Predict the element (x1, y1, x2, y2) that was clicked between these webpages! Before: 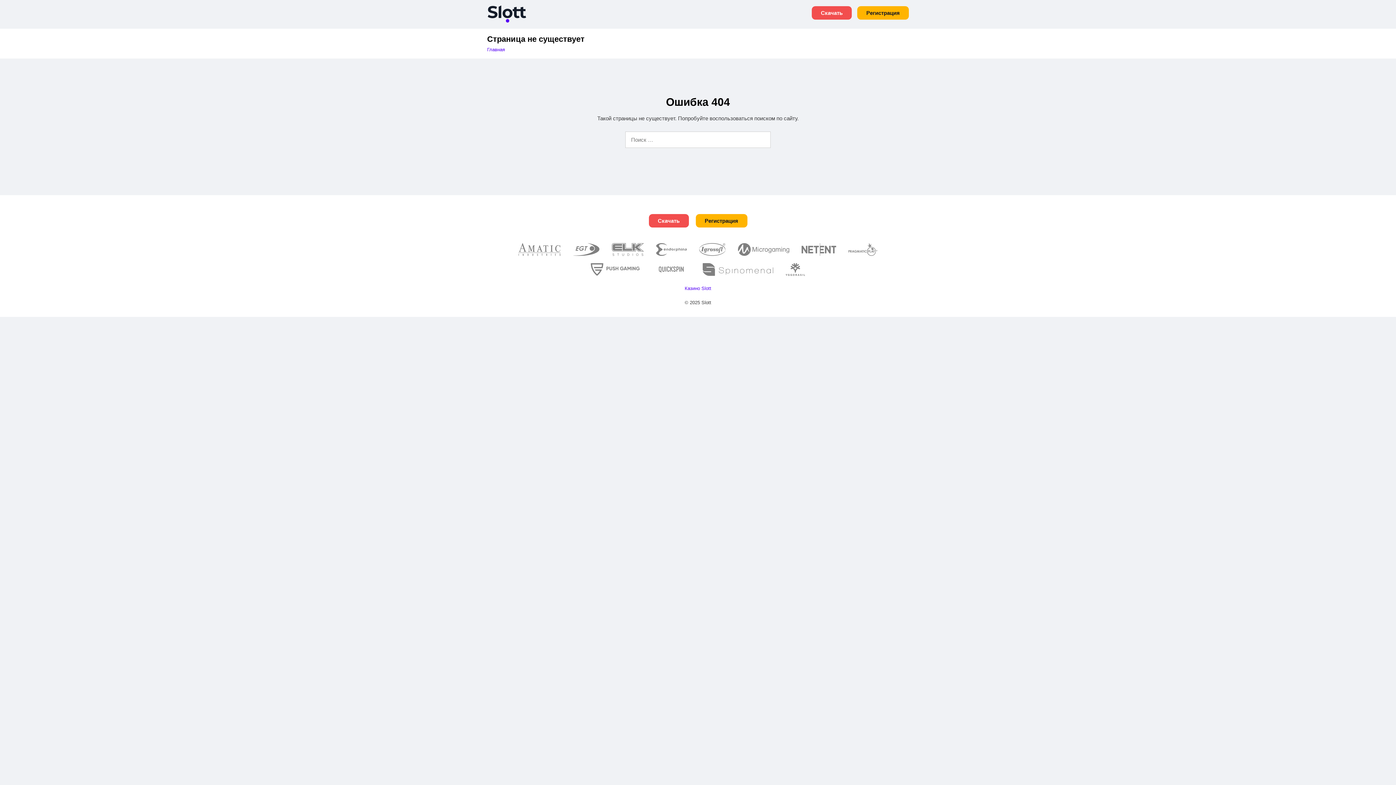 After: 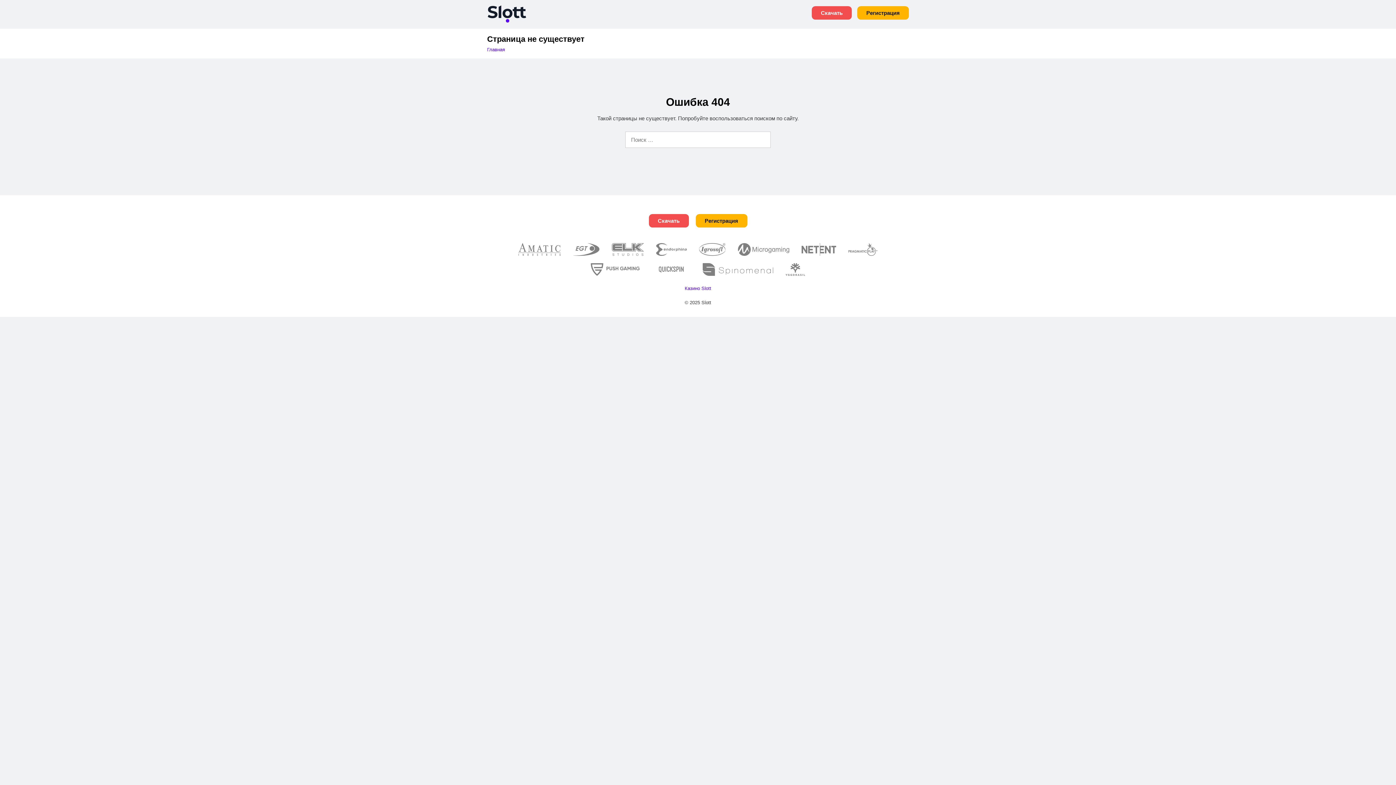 Action: label: Скачать bbox: (812, 6, 852, 19)